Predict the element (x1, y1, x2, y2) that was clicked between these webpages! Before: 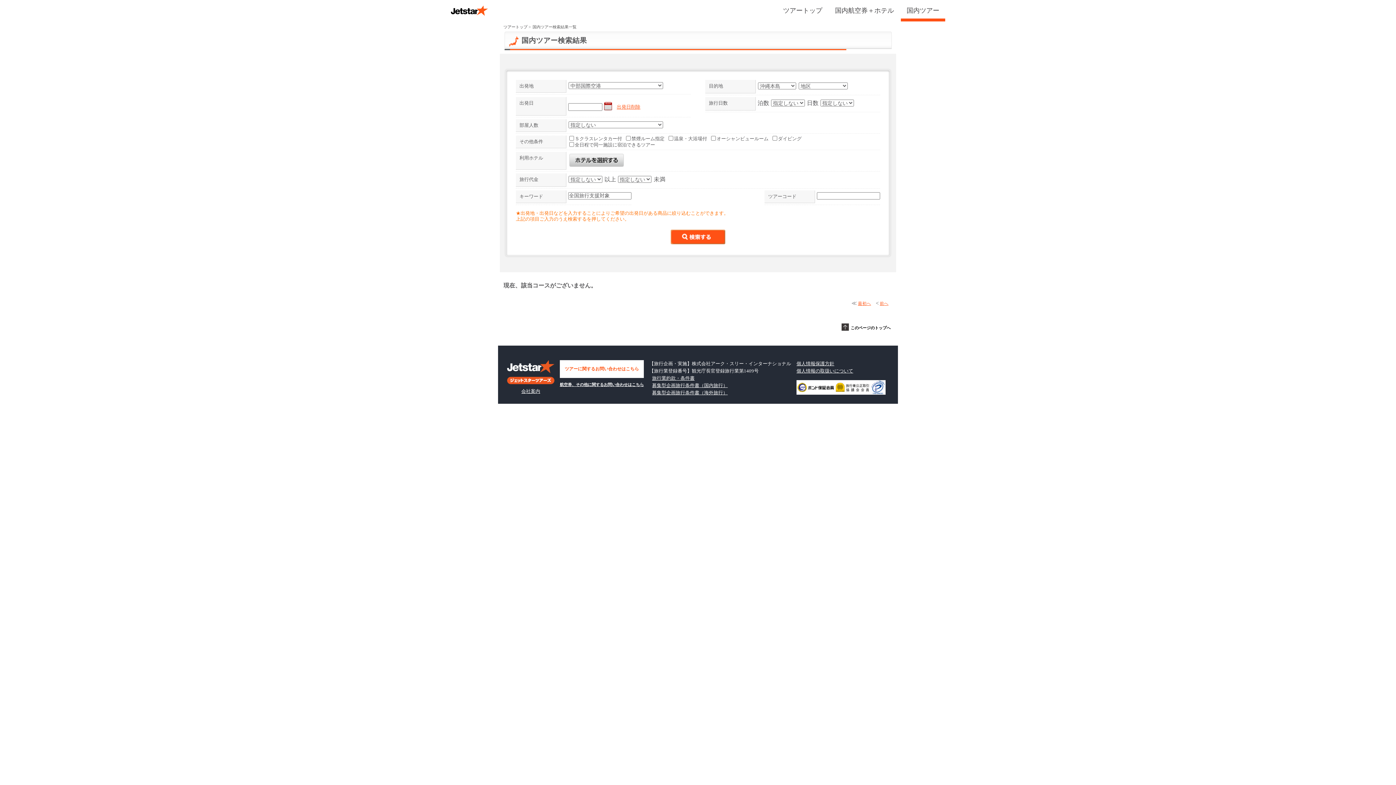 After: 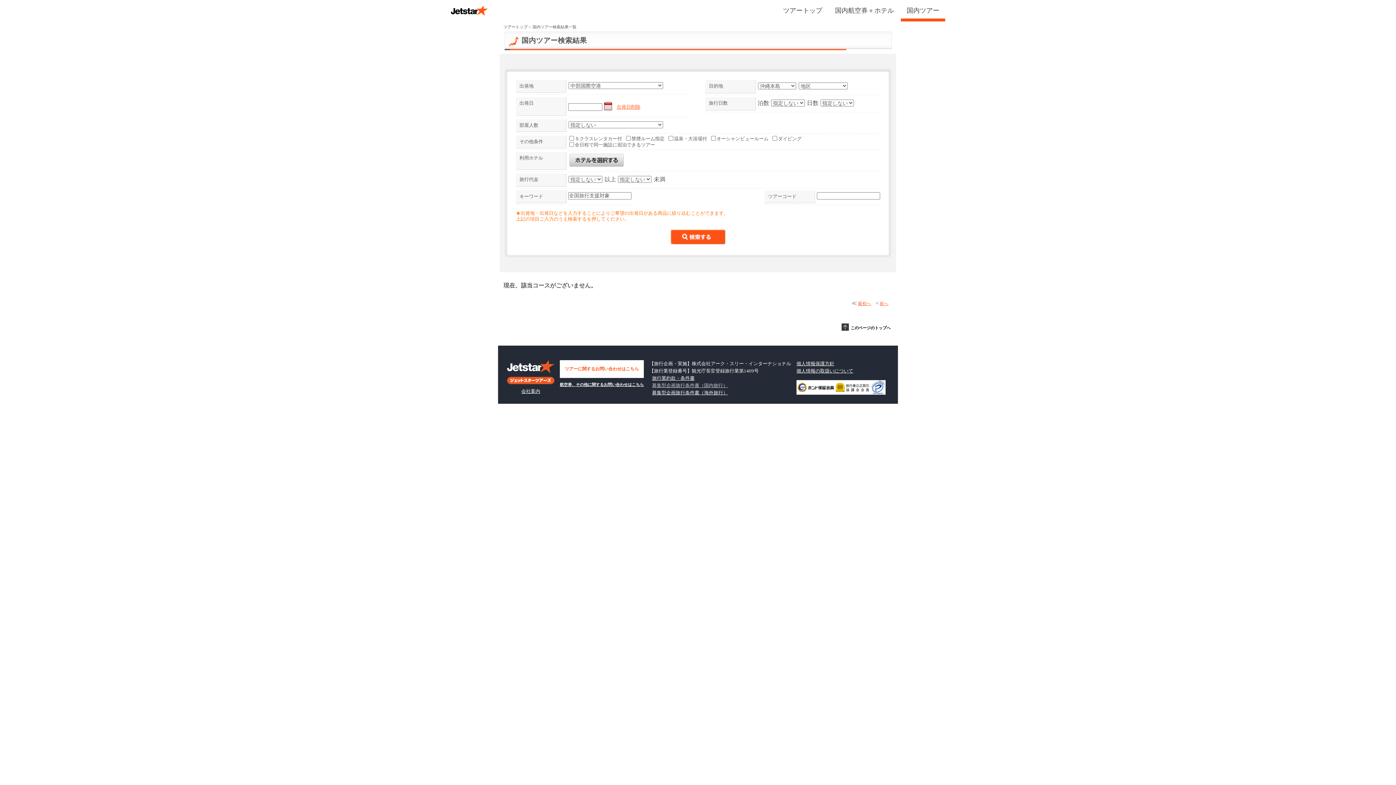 Action: bbox: (652, 382, 727, 388) label: 募集型企画旅行条件書（国内旅行）